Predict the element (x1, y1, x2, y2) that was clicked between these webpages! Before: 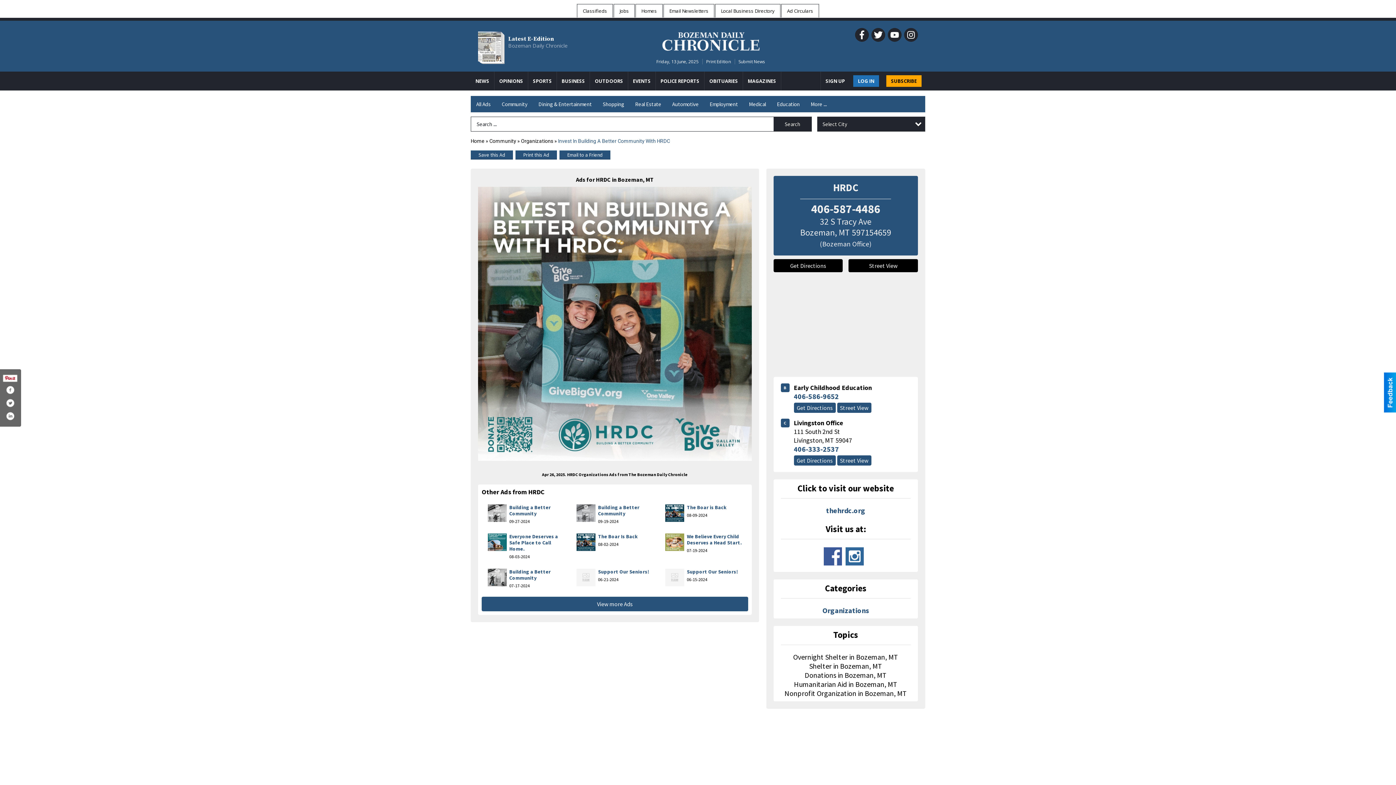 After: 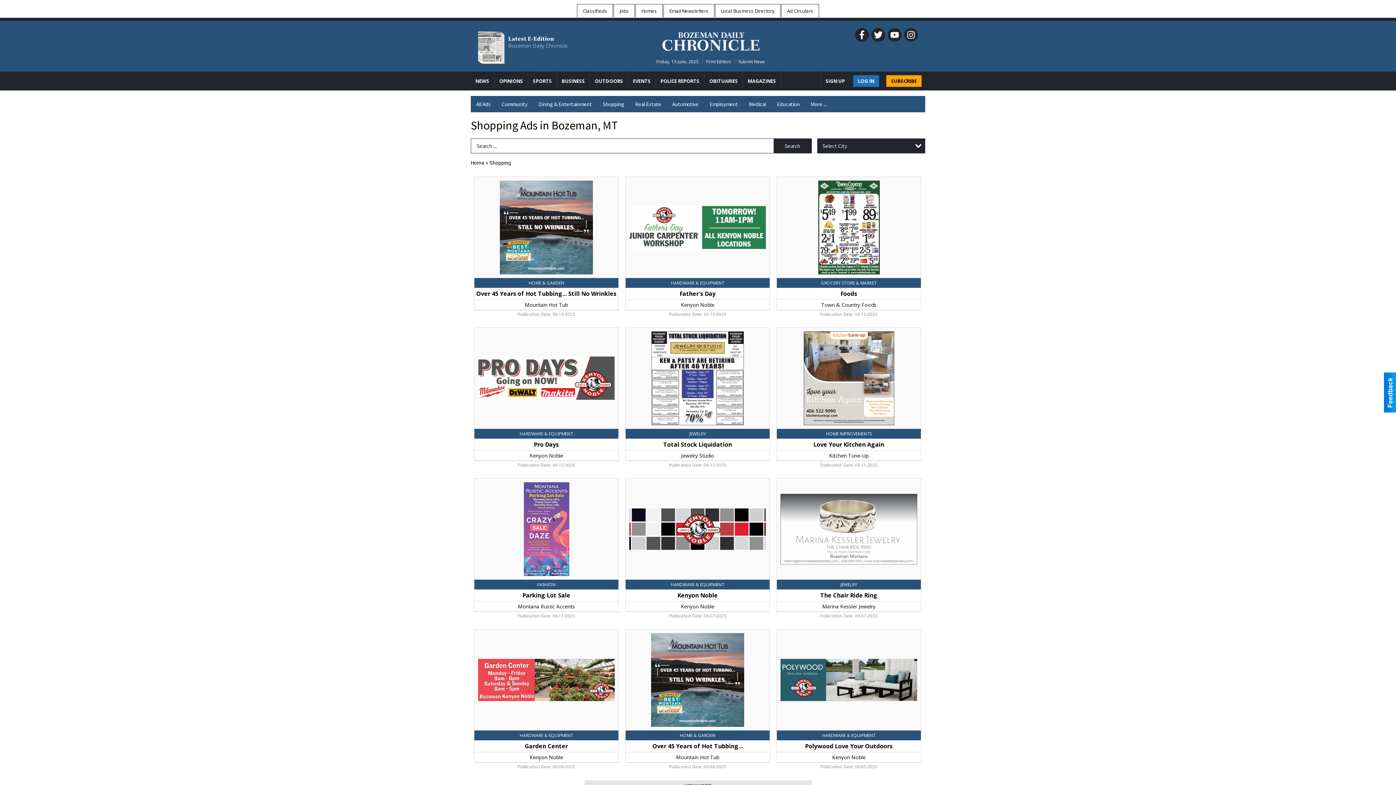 Action: label: Shopping bbox: (597, 96, 629, 112)